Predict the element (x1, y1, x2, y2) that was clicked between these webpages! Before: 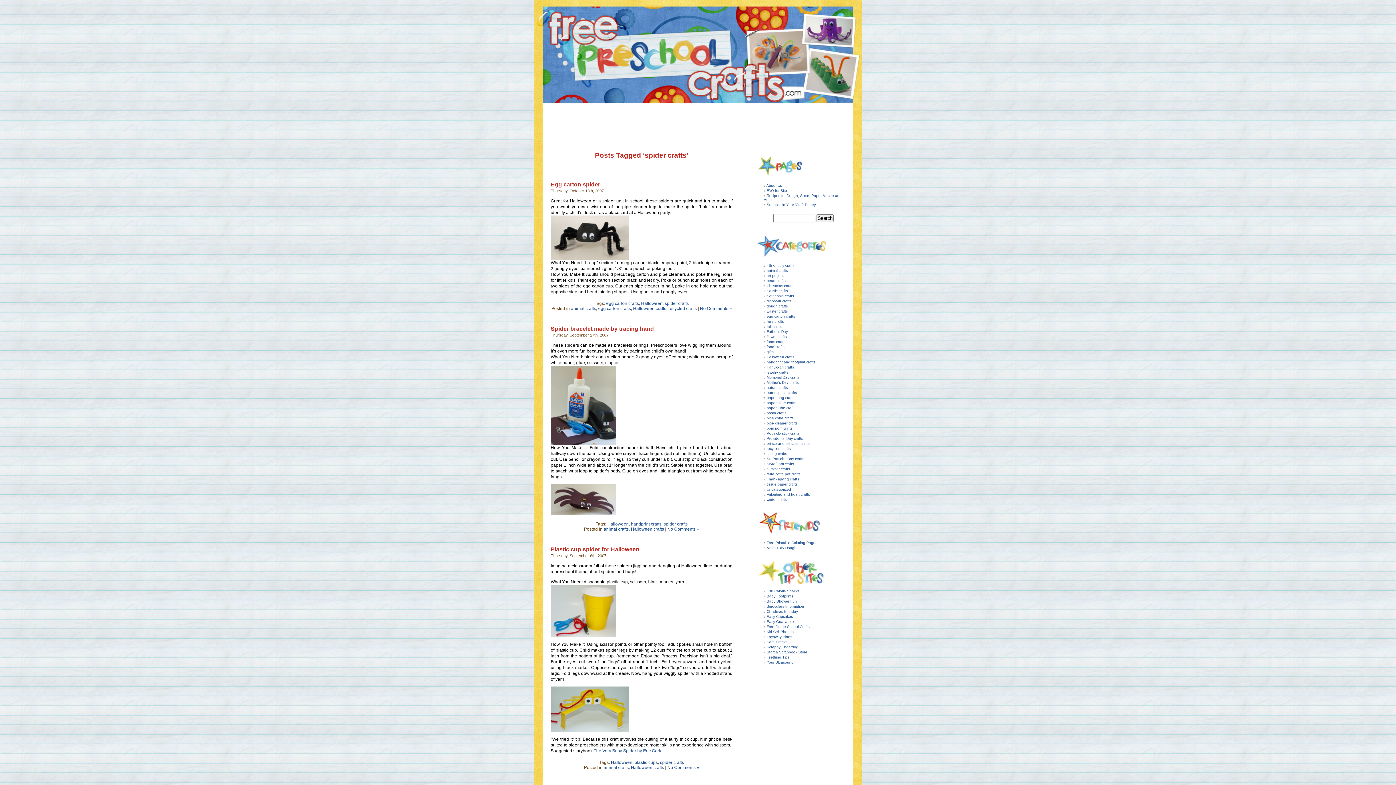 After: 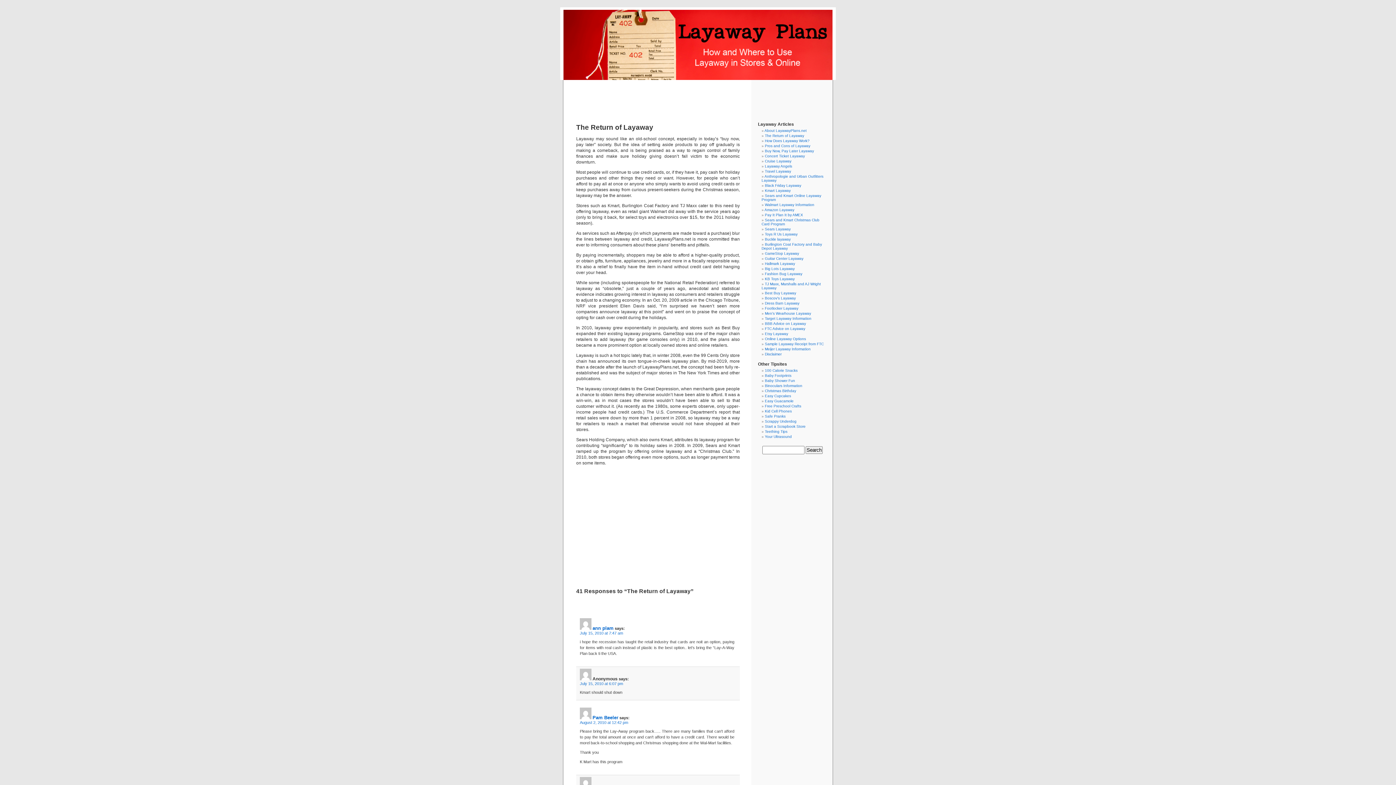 Action: label: Layaway Plans bbox: (766, 635, 792, 639)